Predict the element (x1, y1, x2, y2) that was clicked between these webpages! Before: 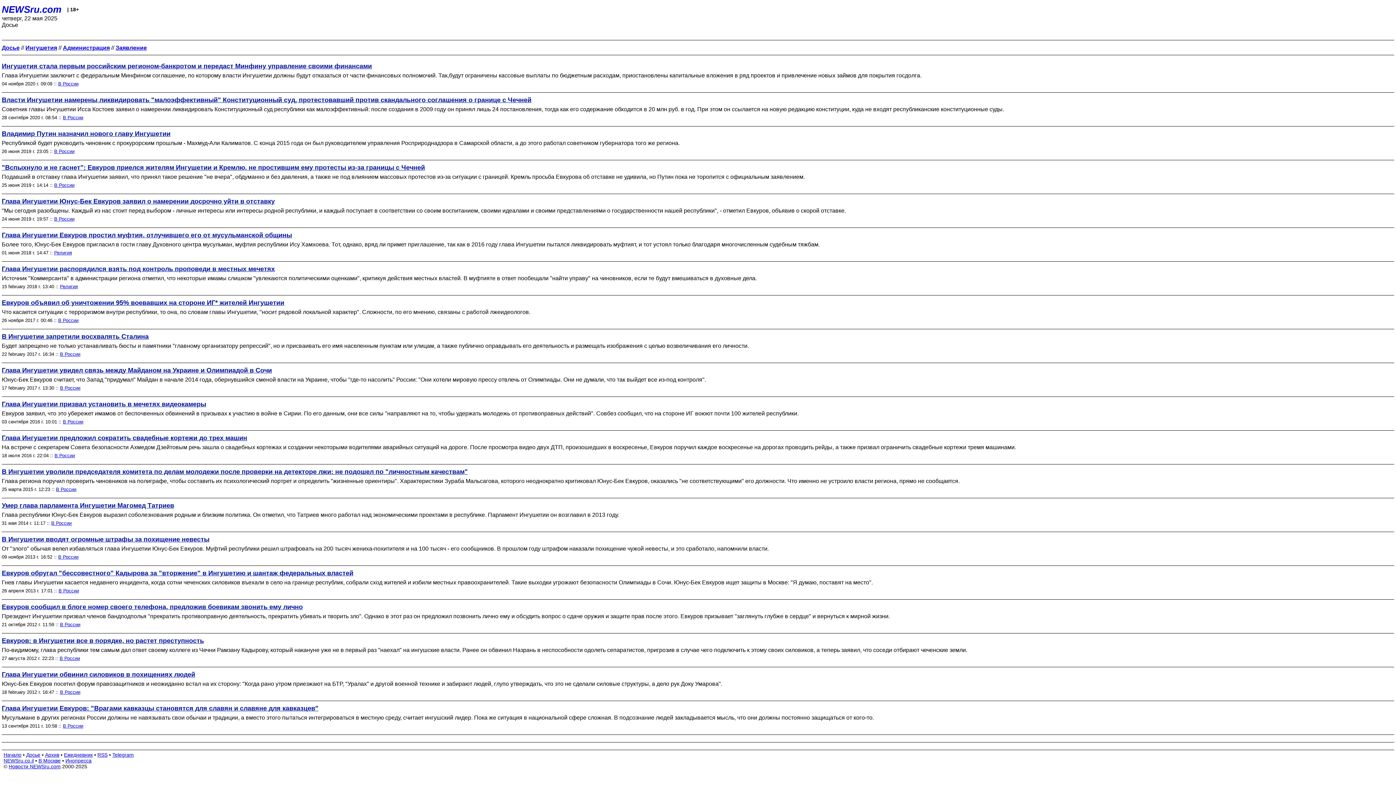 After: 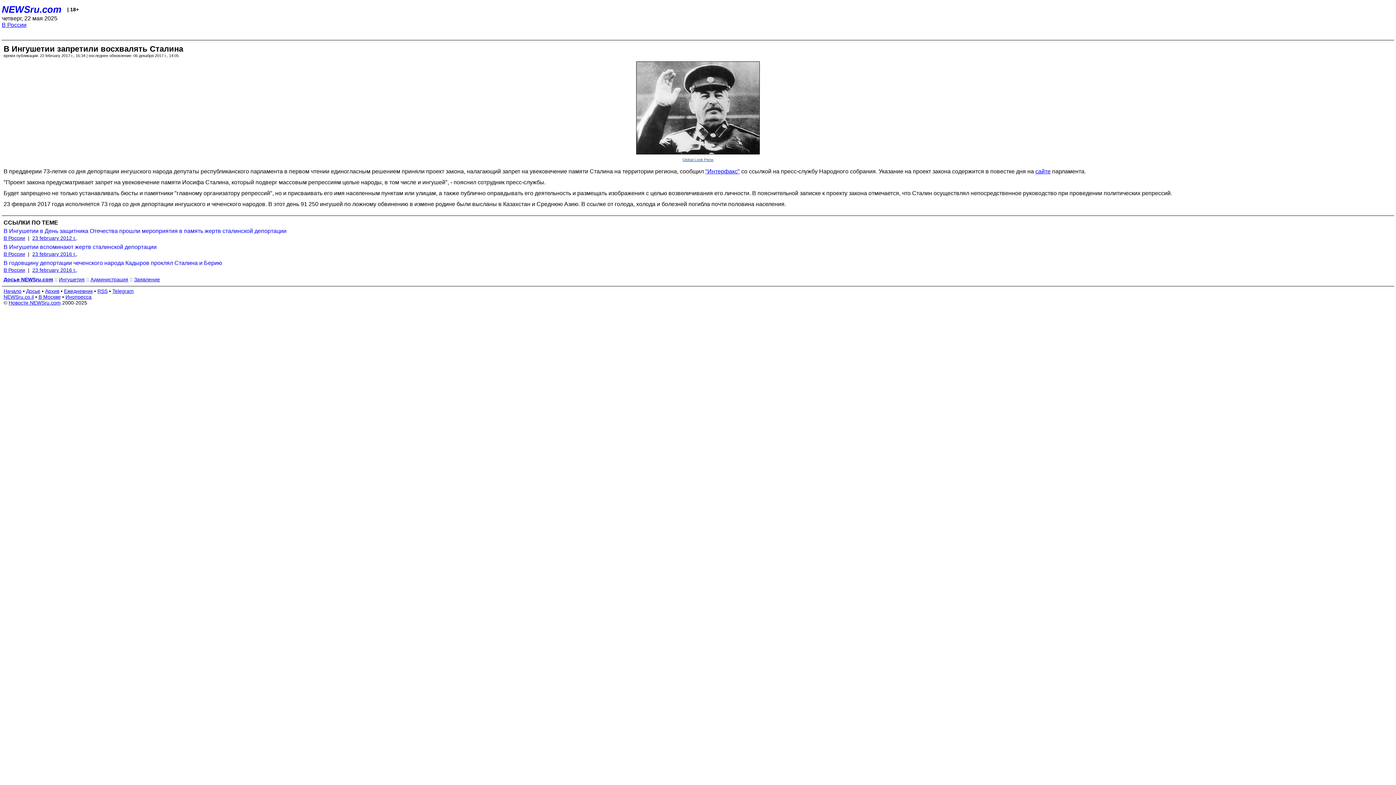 Action: label: Будет запрещено не только устанавливать бюсты и памятники "главному организатору репрессий", но и присваивать его имя населенным пунктам или улицам, а также публично оправдывать его деятельность и размещать изображения с целью возвеличивания его личности. bbox: (1, 342, 1394, 349)